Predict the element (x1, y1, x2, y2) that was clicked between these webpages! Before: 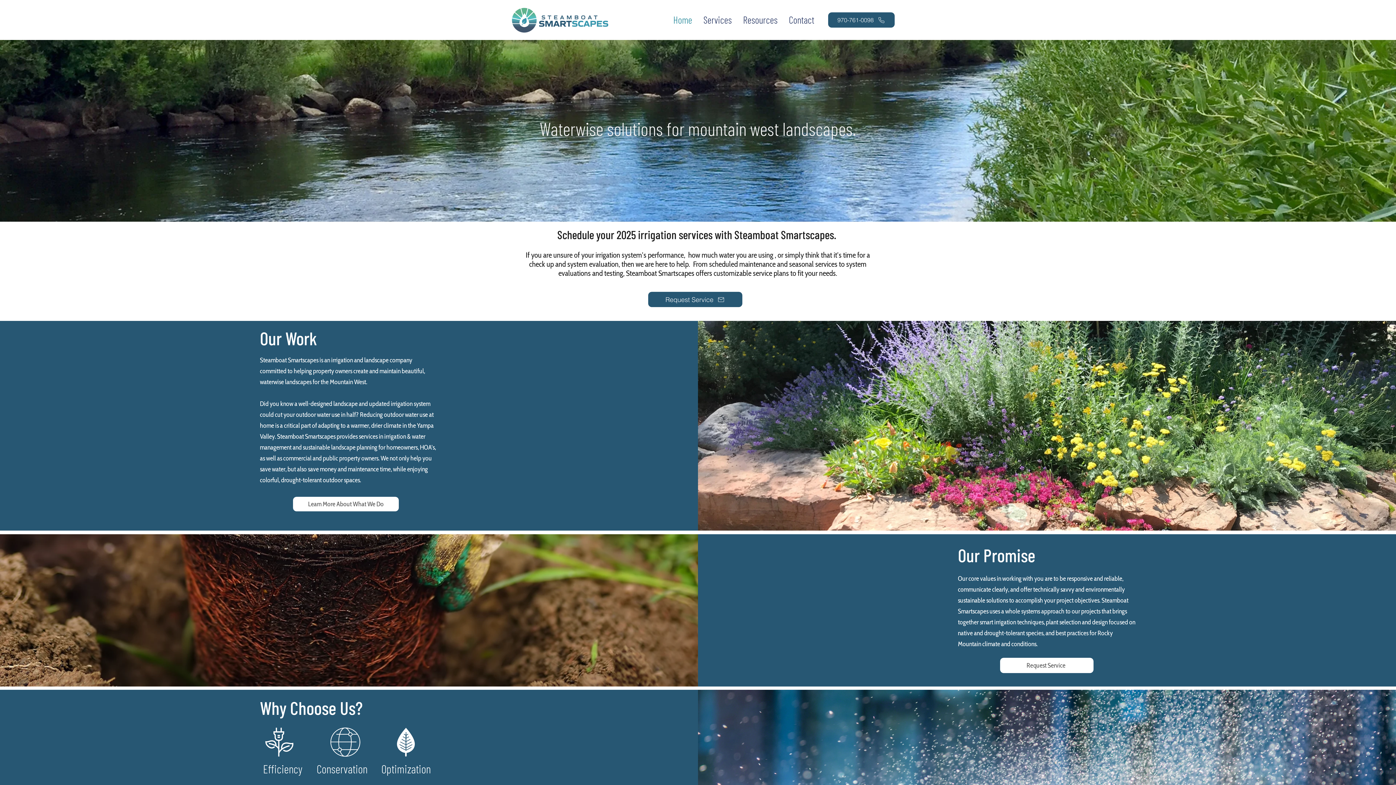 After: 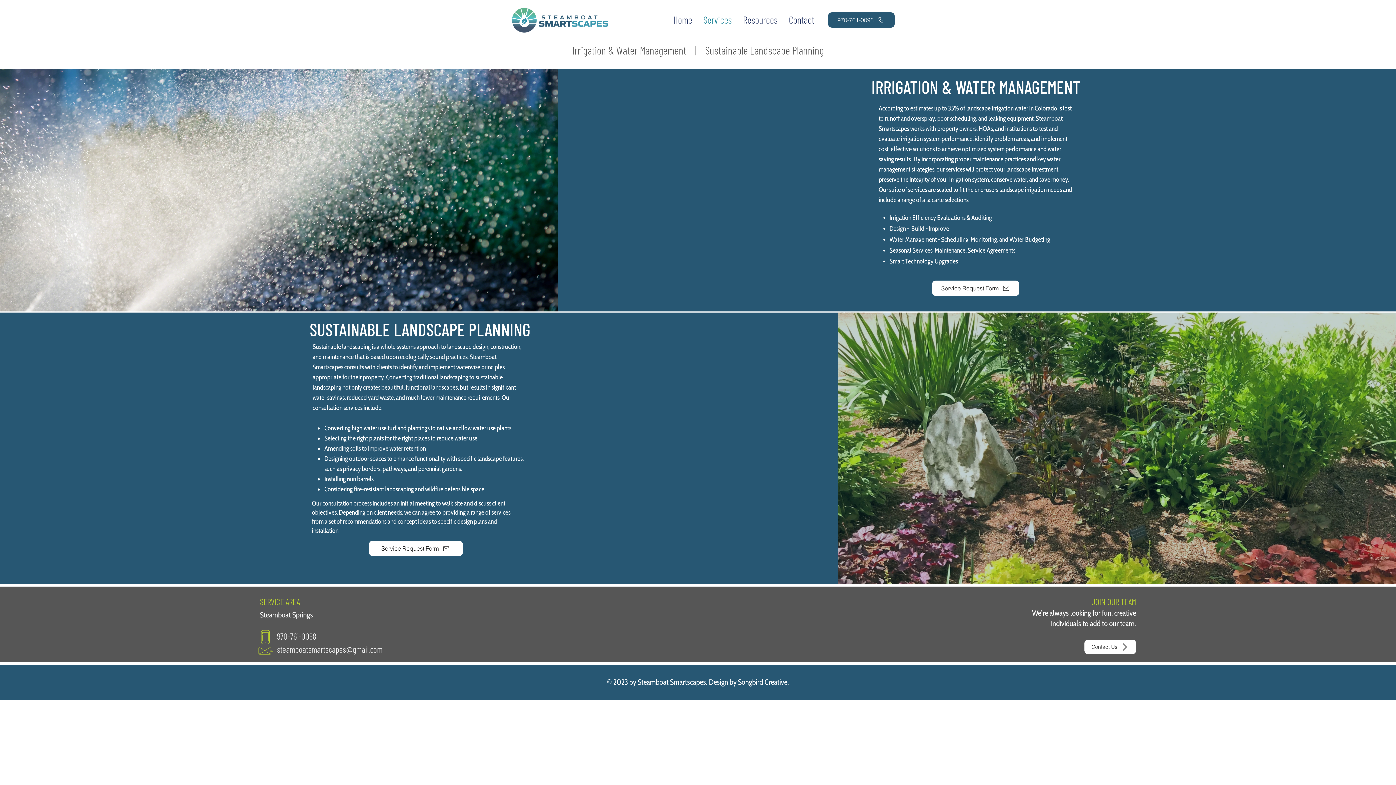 Action: bbox: (697, 14, 737, 25) label: Services